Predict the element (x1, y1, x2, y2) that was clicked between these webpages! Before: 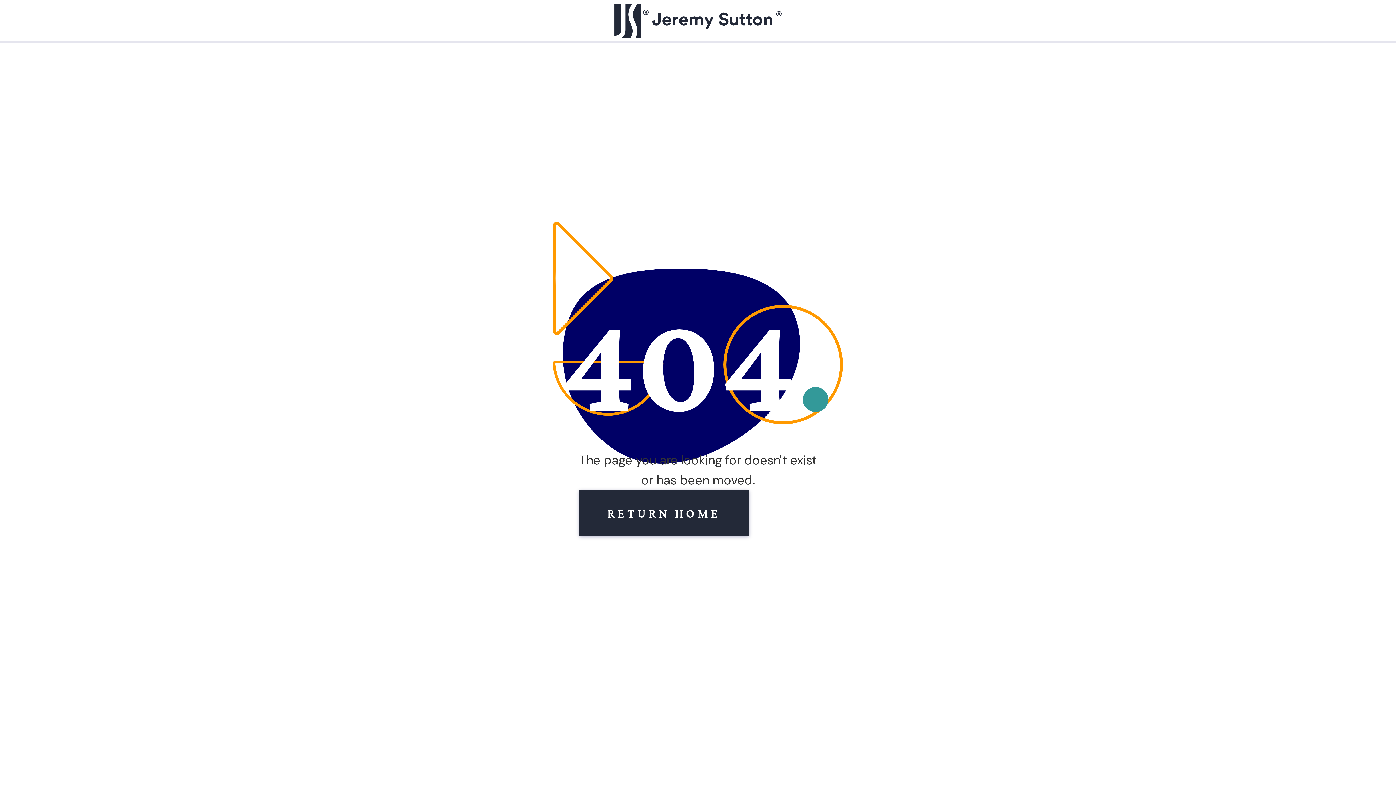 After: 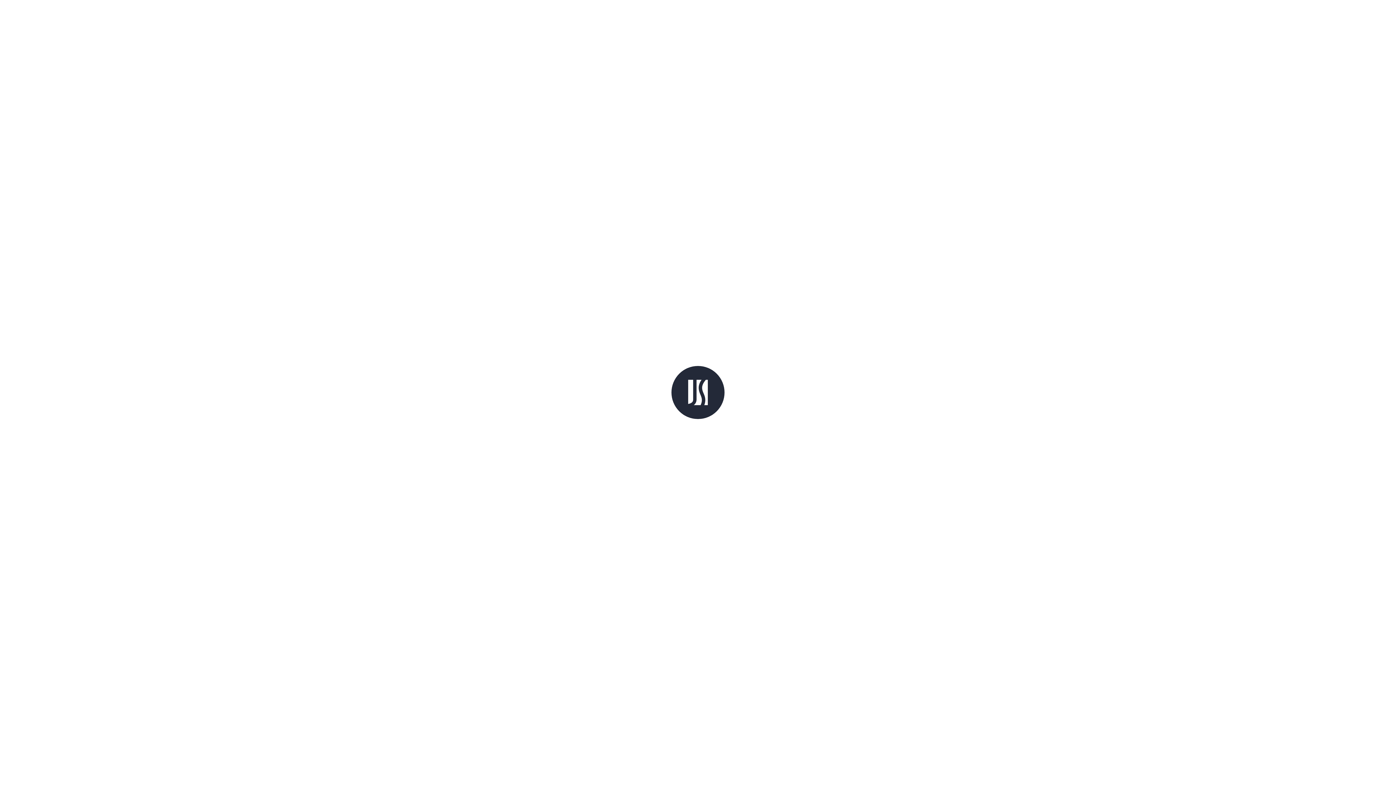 Action: bbox: (614, 3, 781, 37)